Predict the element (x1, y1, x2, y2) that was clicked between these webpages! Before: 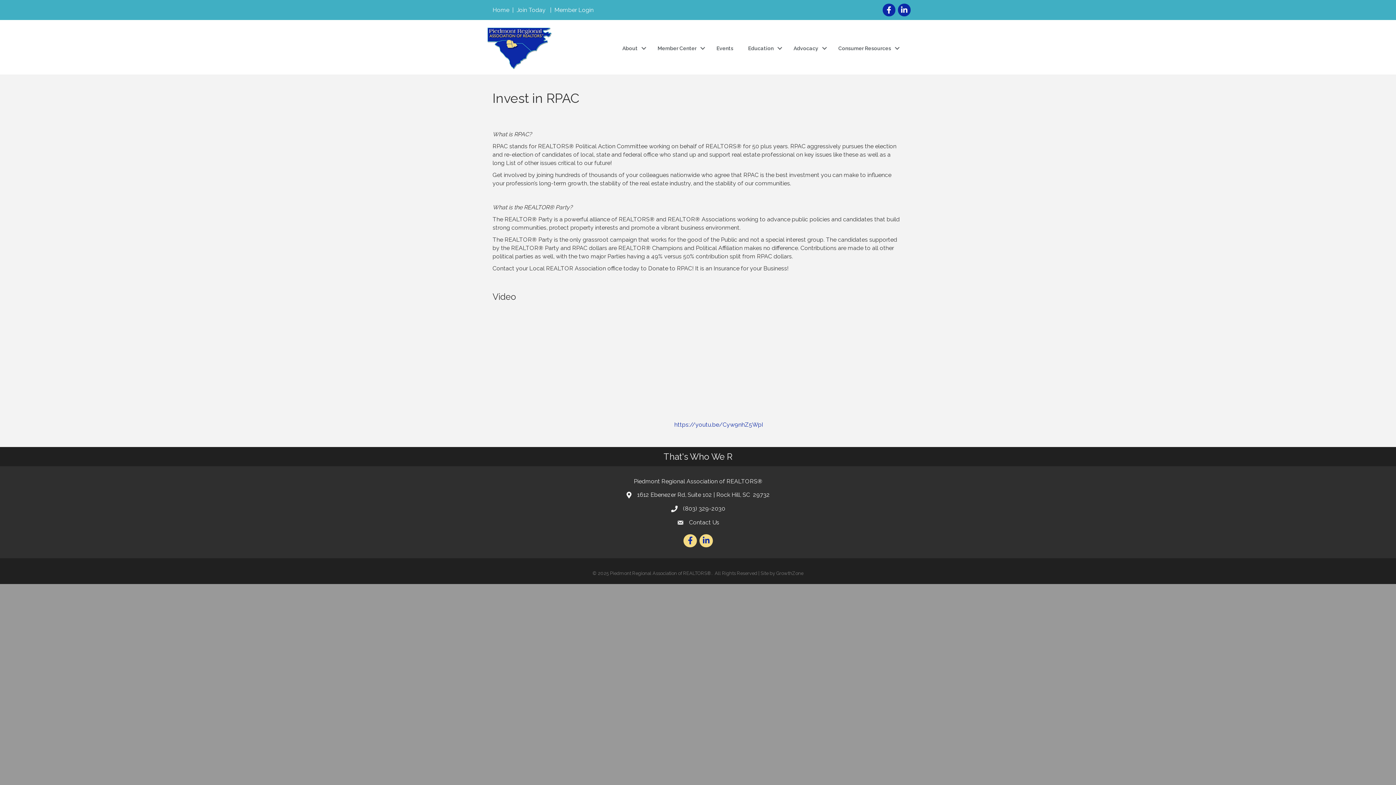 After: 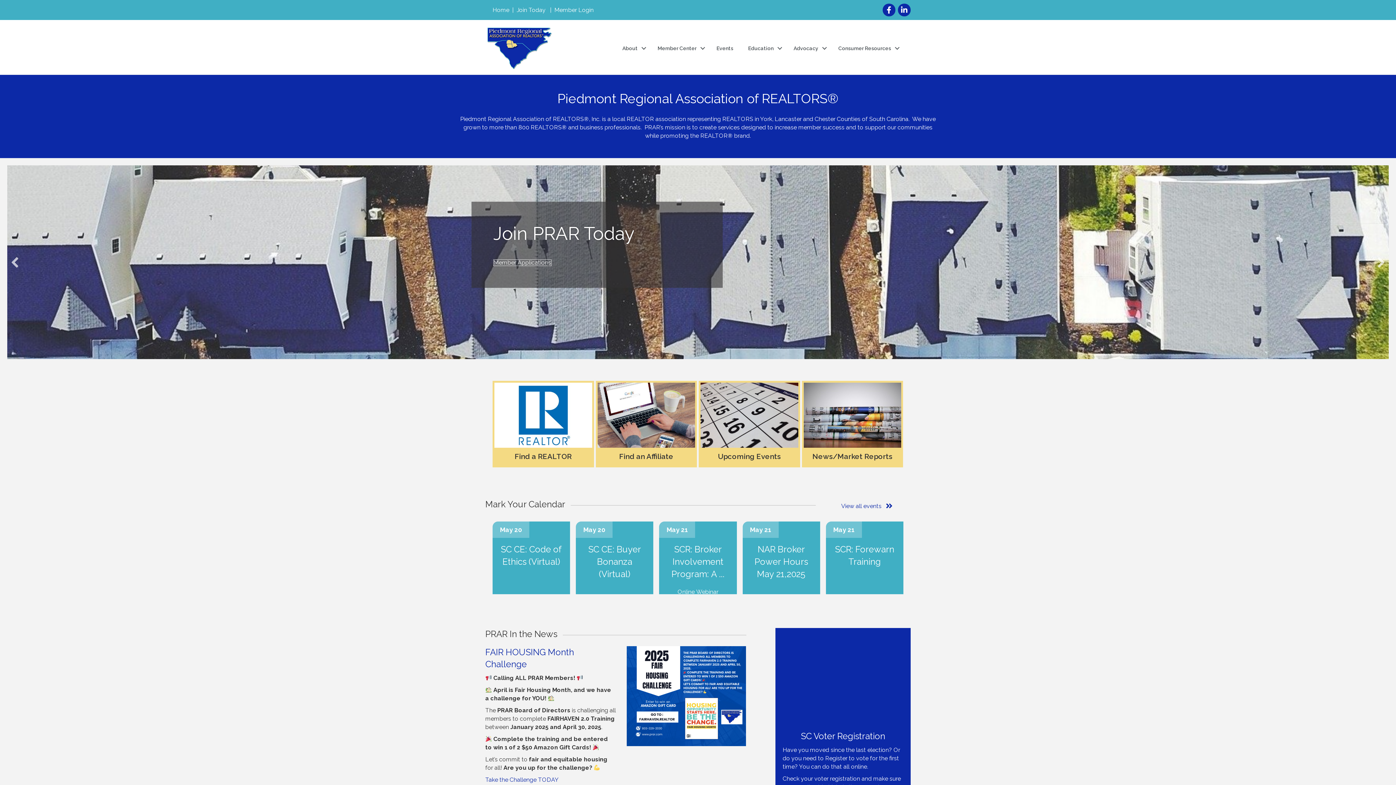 Action: label: Home bbox: (492, 6, 509, 13)